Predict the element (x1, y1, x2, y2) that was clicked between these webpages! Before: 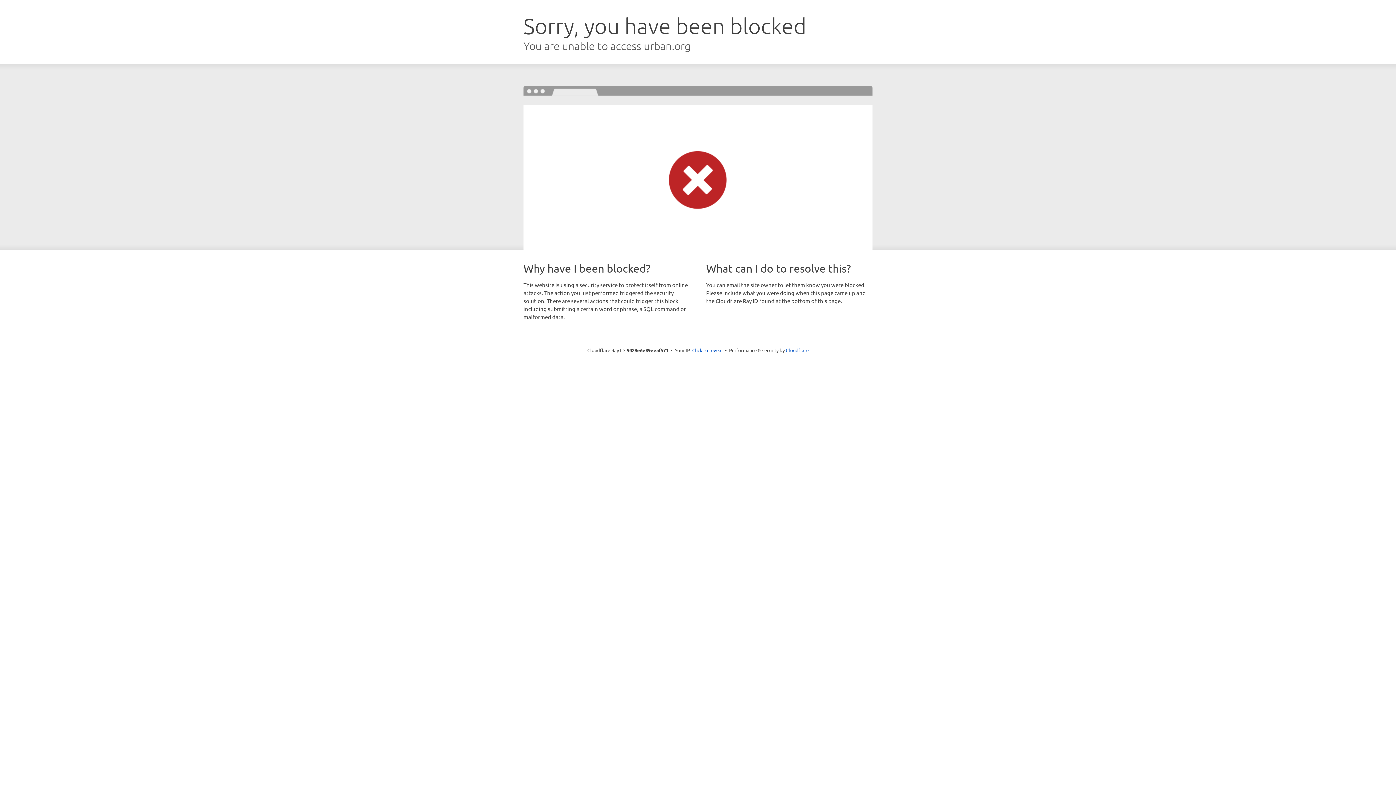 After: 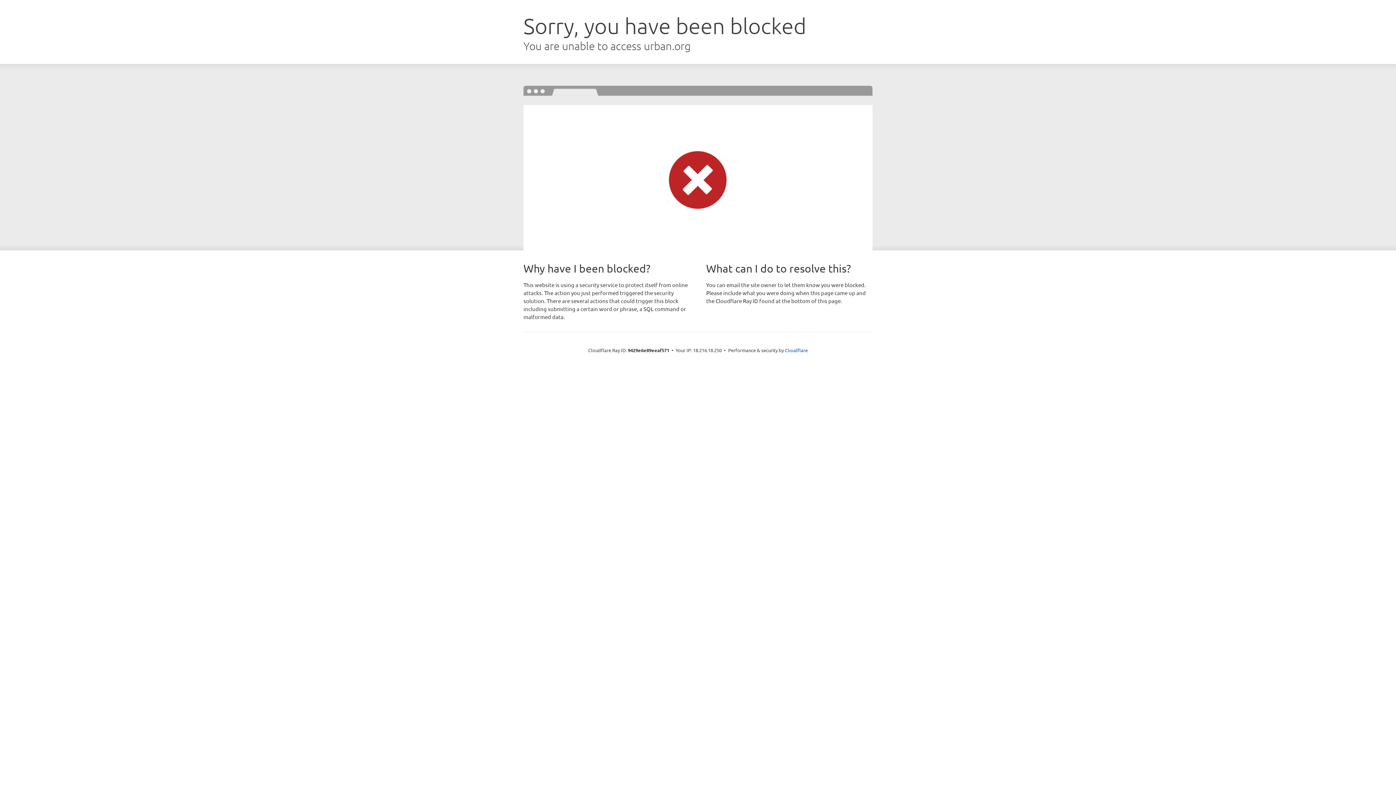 Action: bbox: (692, 346, 722, 353) label: Click to reveal